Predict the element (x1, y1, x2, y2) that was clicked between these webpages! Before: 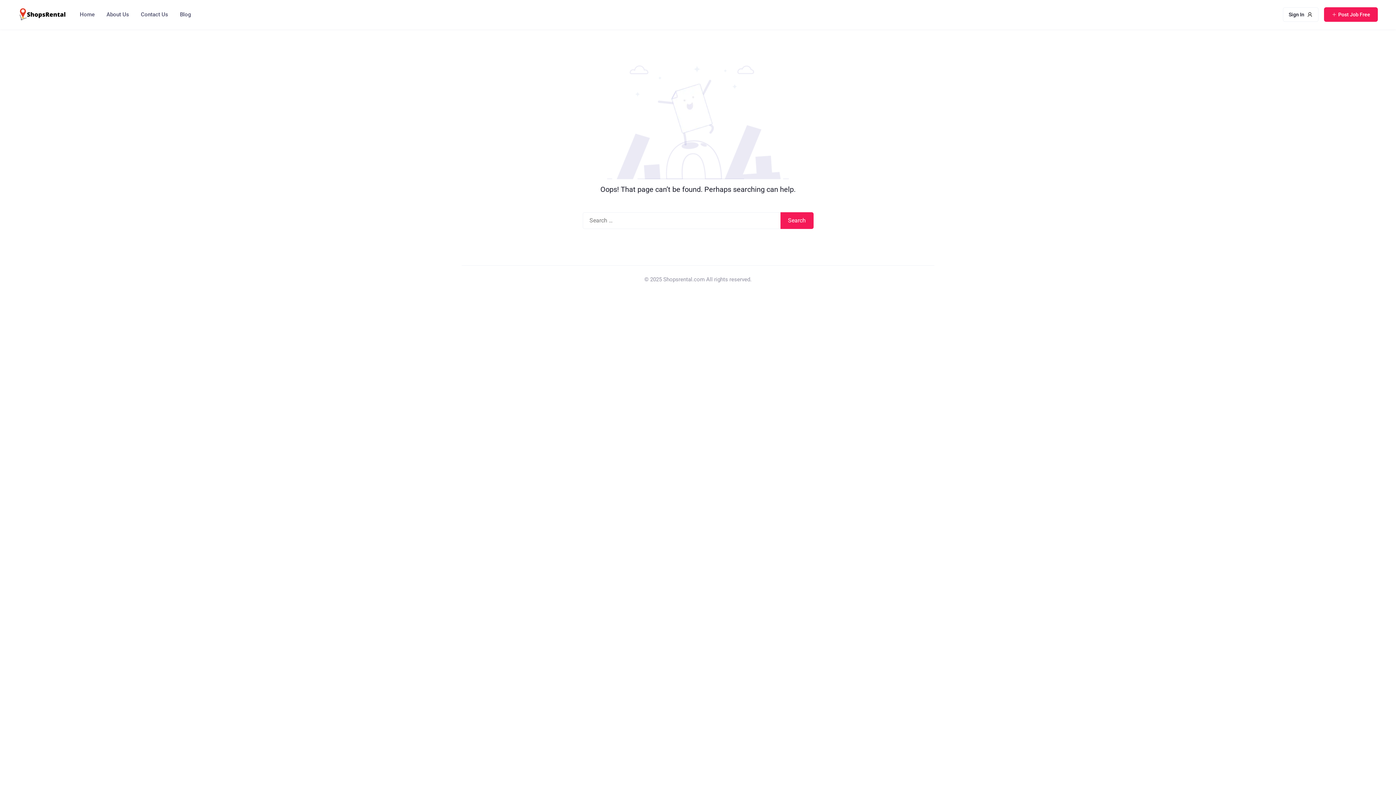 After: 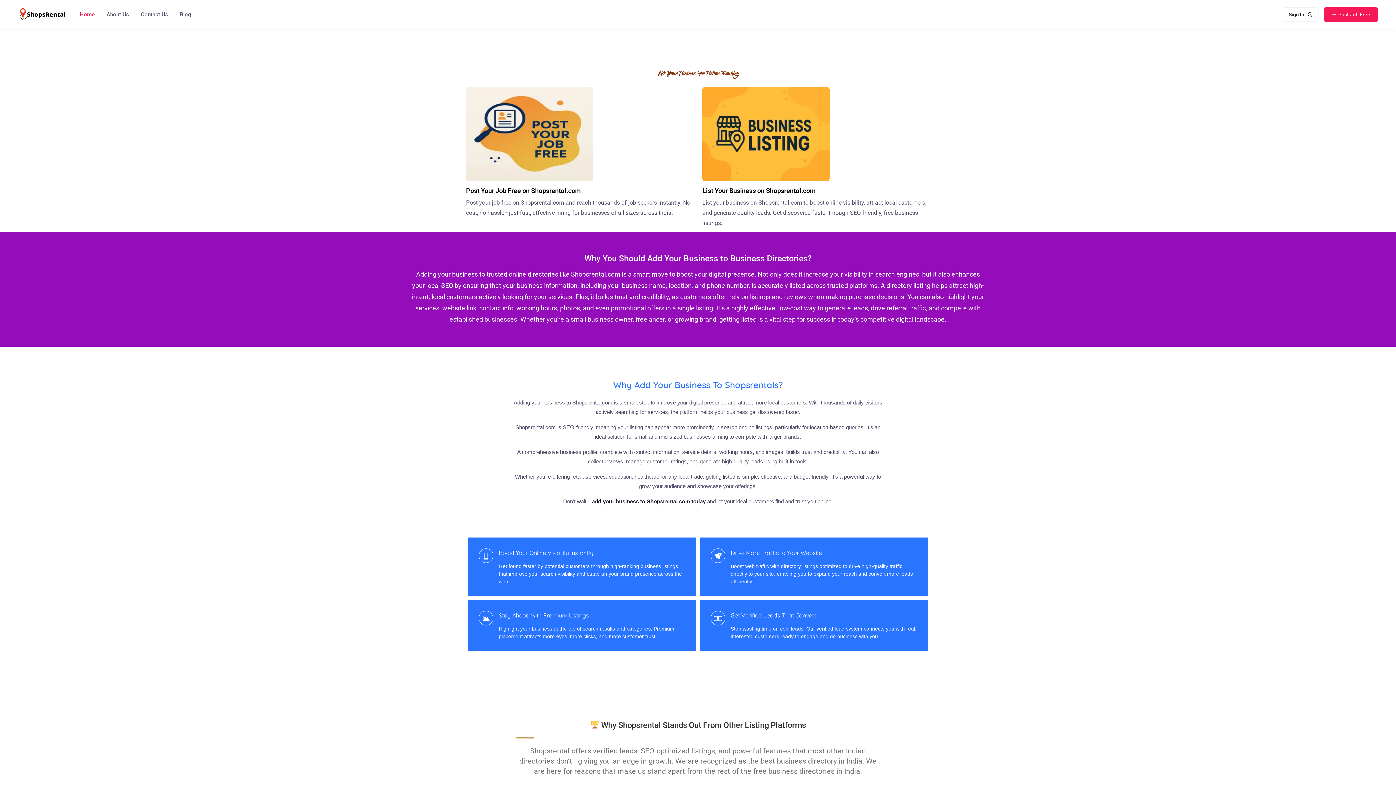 Action: bbox: (18, 9, 65, 18)